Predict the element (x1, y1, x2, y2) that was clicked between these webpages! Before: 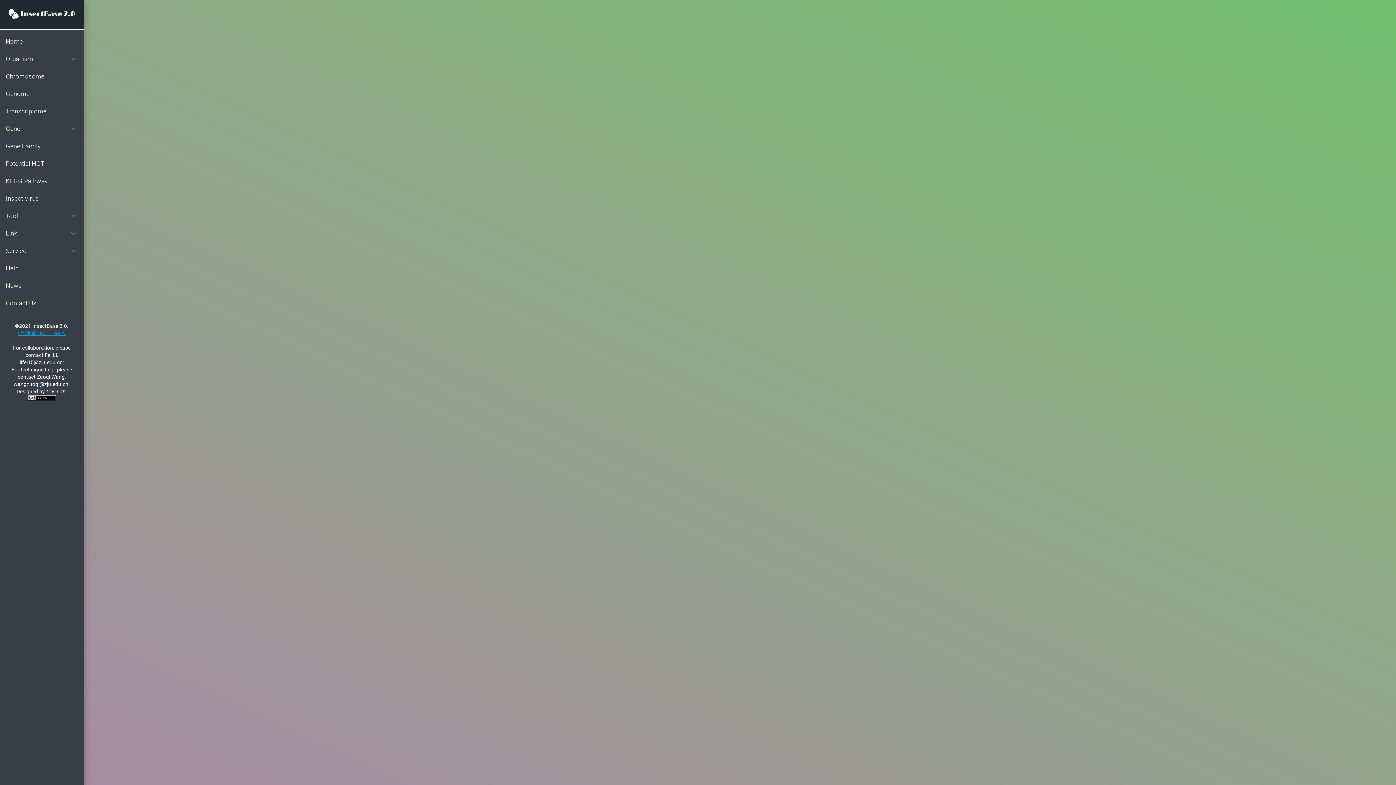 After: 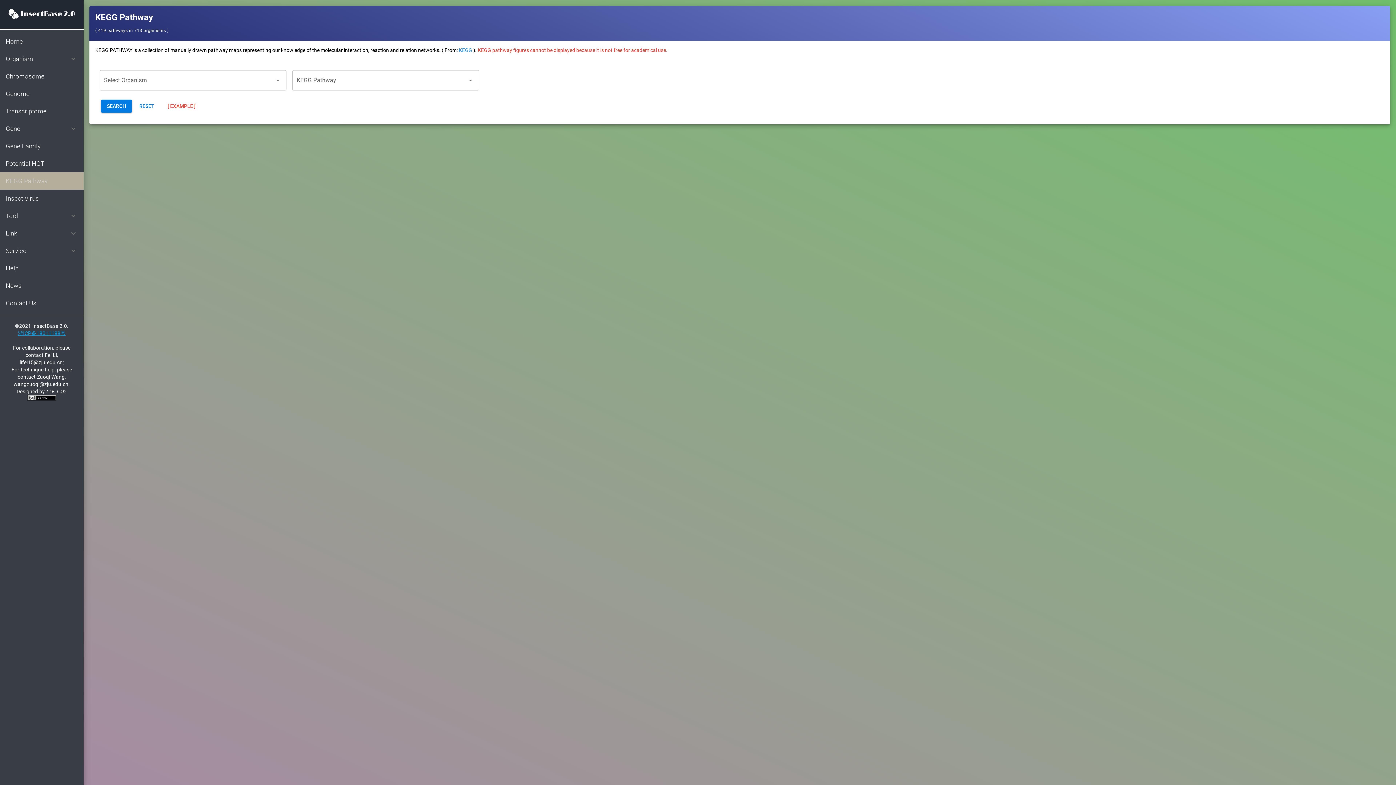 Action: label: KEGG Pathway bbox: (0, 172, 83, 189)